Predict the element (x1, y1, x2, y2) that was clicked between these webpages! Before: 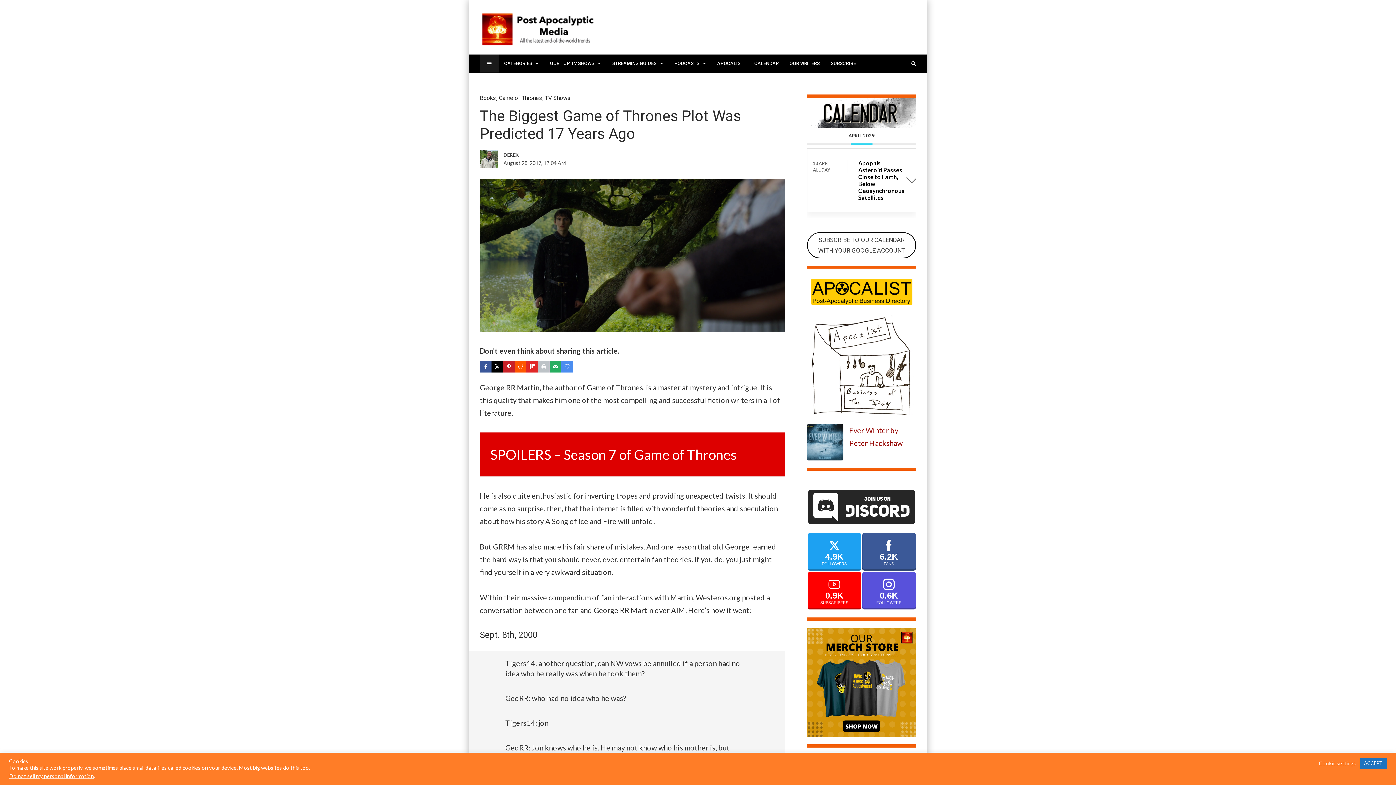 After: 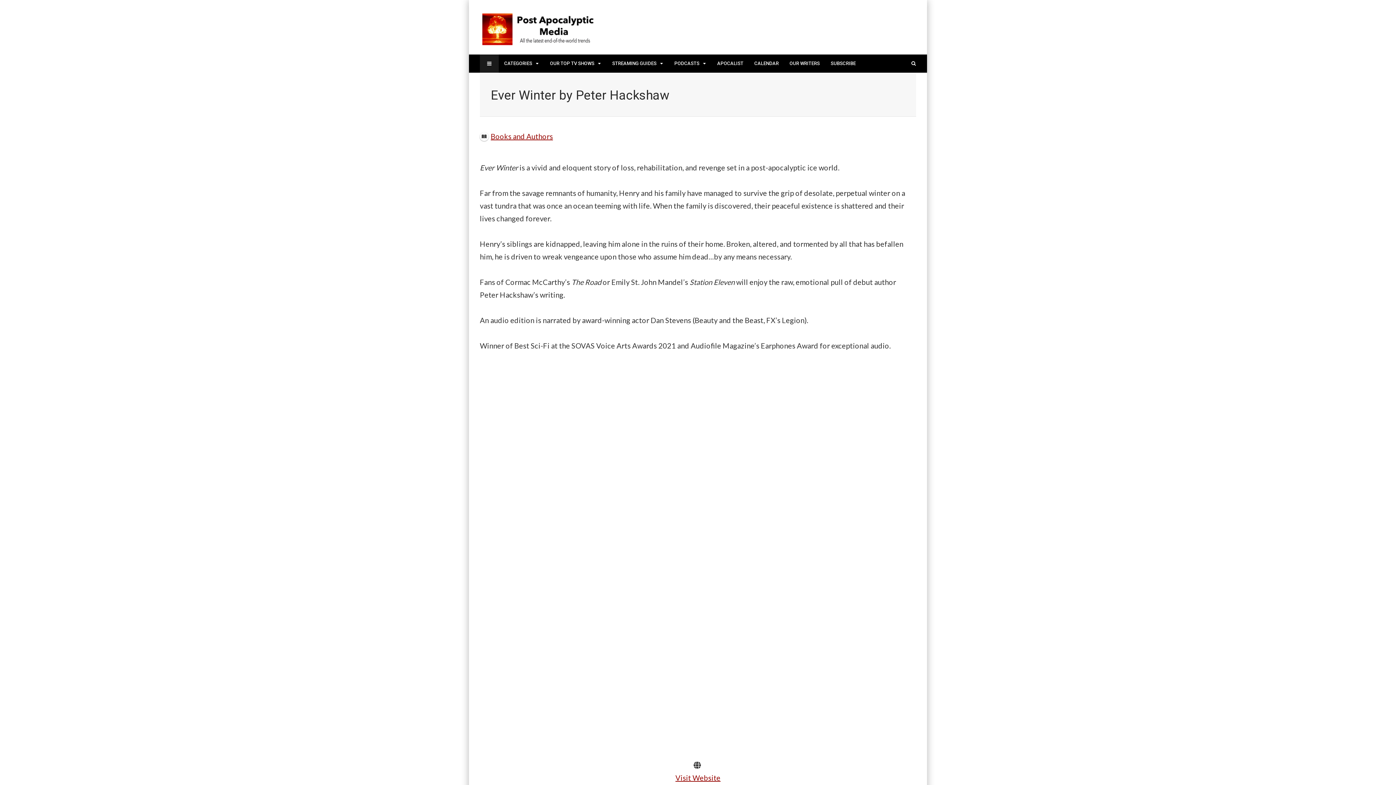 Action: bbox: (807, 424, 849, 460)